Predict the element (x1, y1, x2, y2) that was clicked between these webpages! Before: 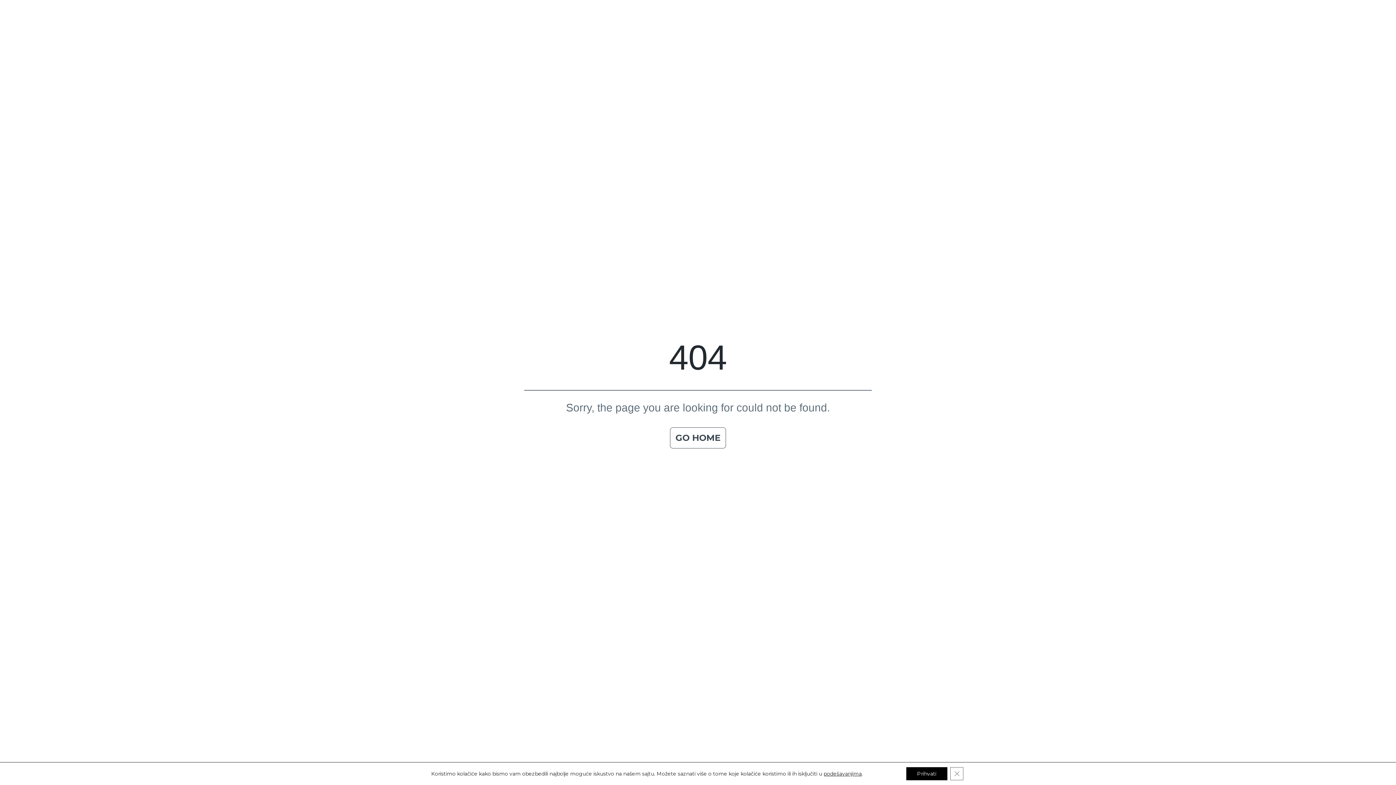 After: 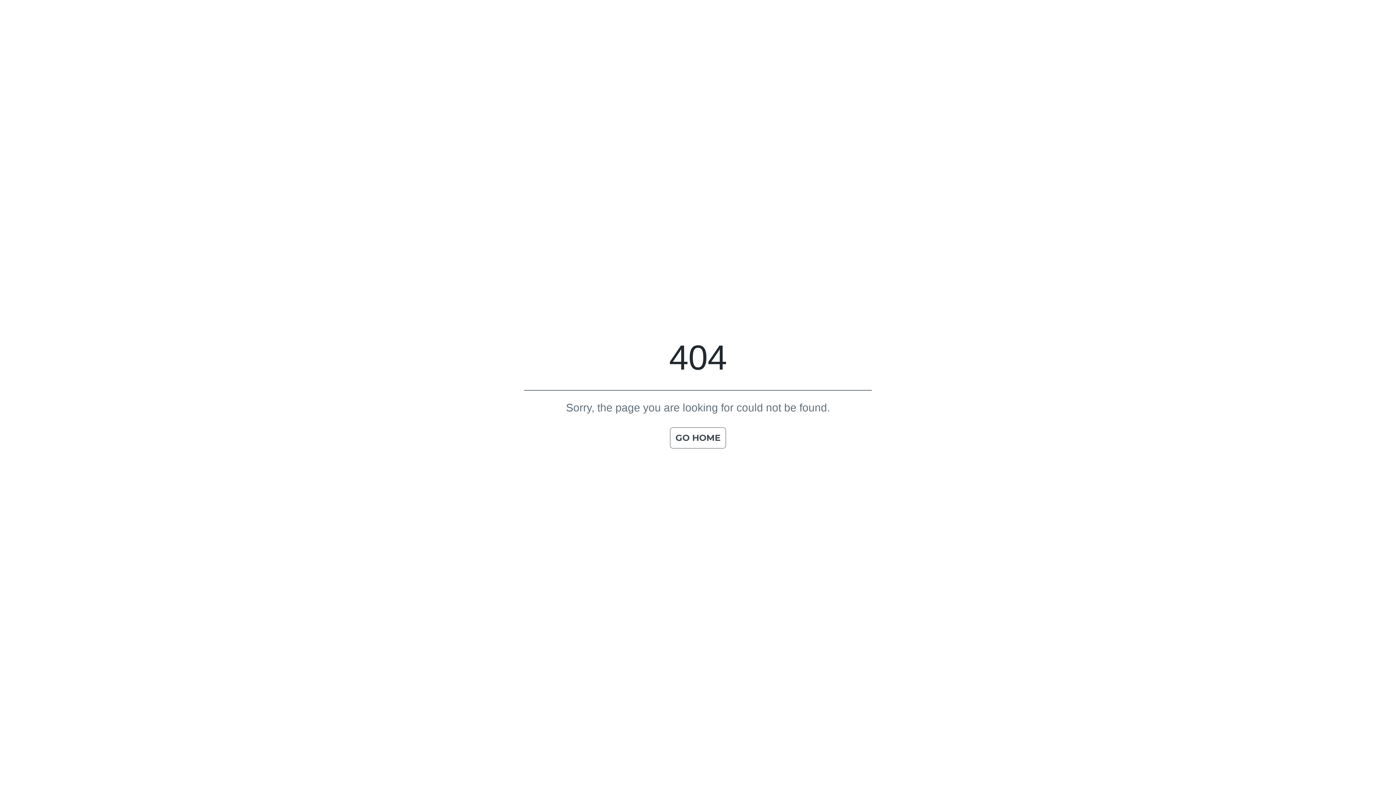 Action: bbox: (950, 767, 963, 780) label: Close GDPR Cookie Banner